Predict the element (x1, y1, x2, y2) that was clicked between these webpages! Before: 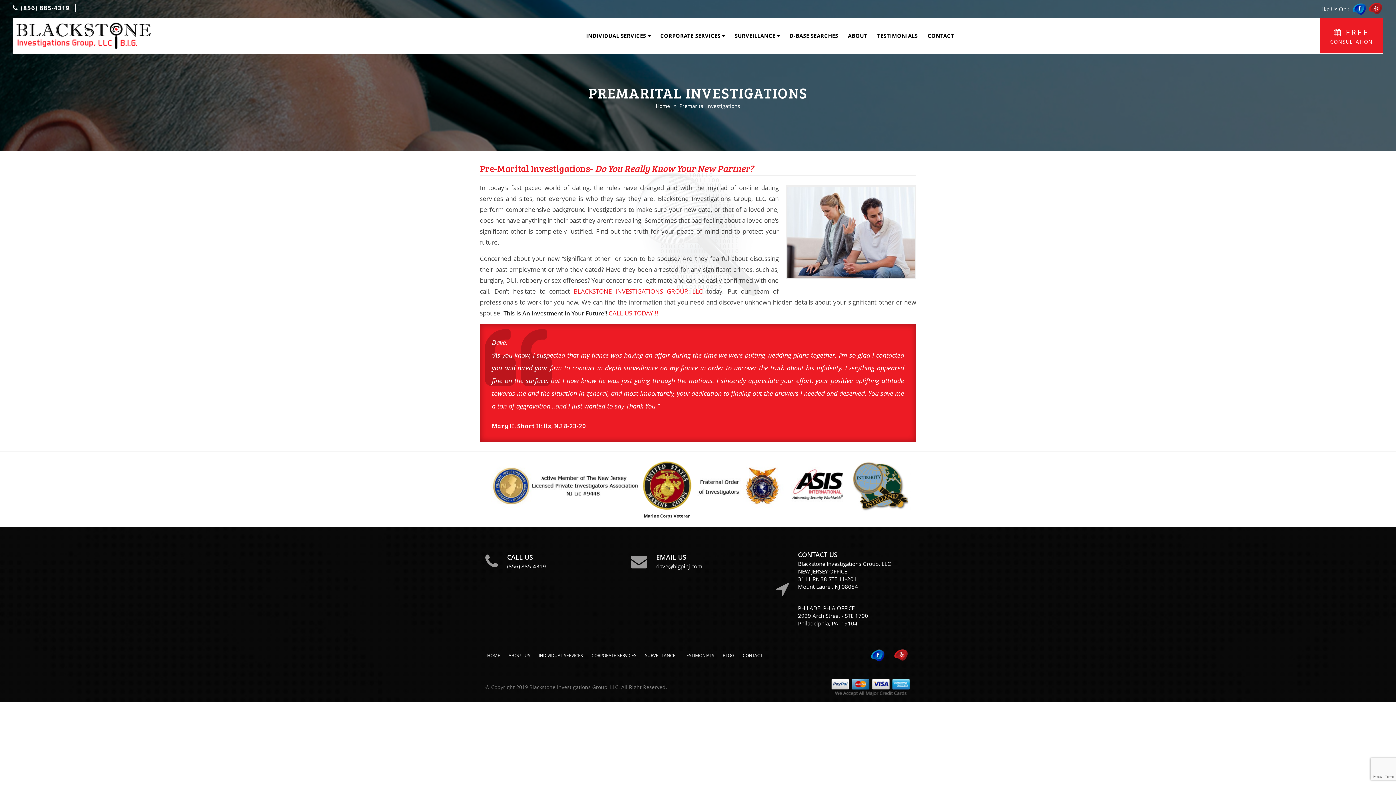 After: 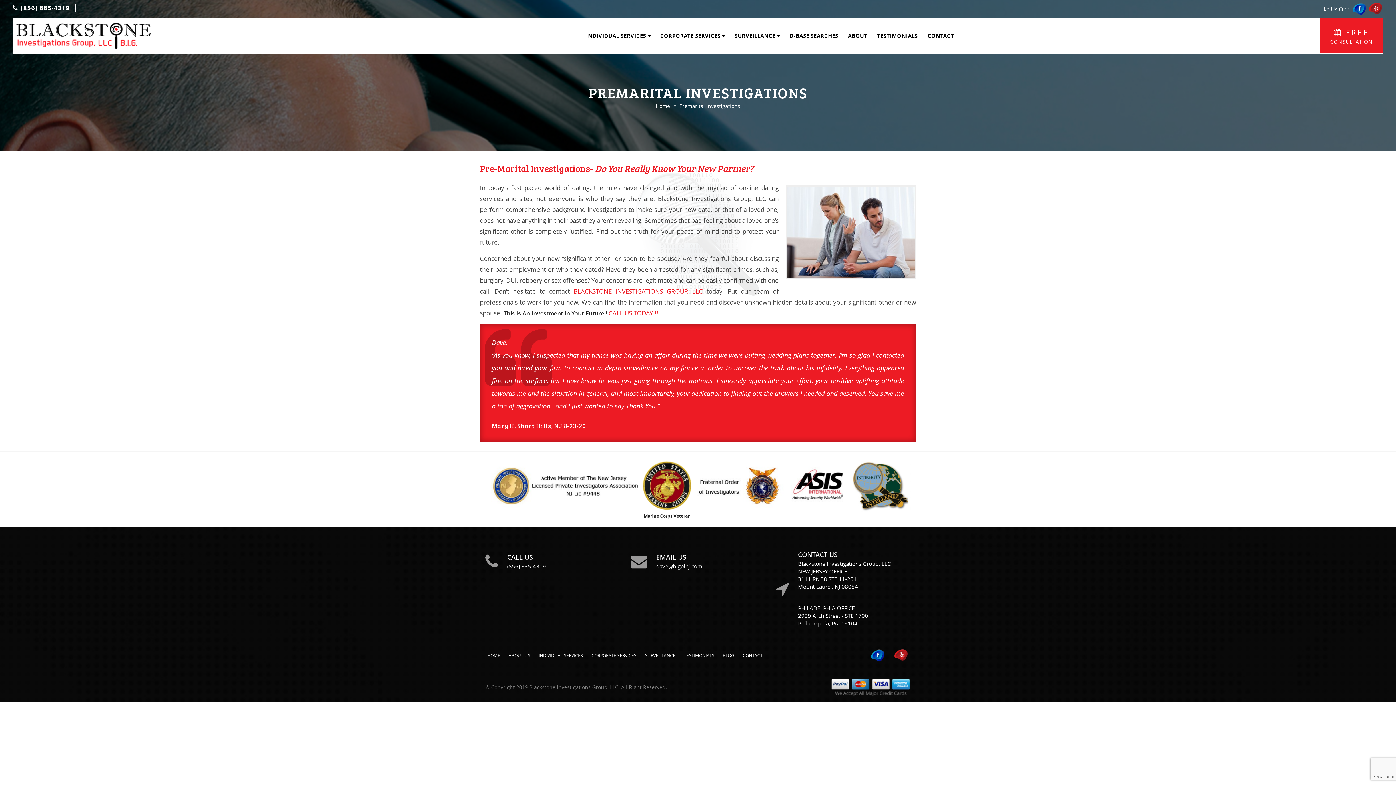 Action: bbox: (887, 649, 891, 662)